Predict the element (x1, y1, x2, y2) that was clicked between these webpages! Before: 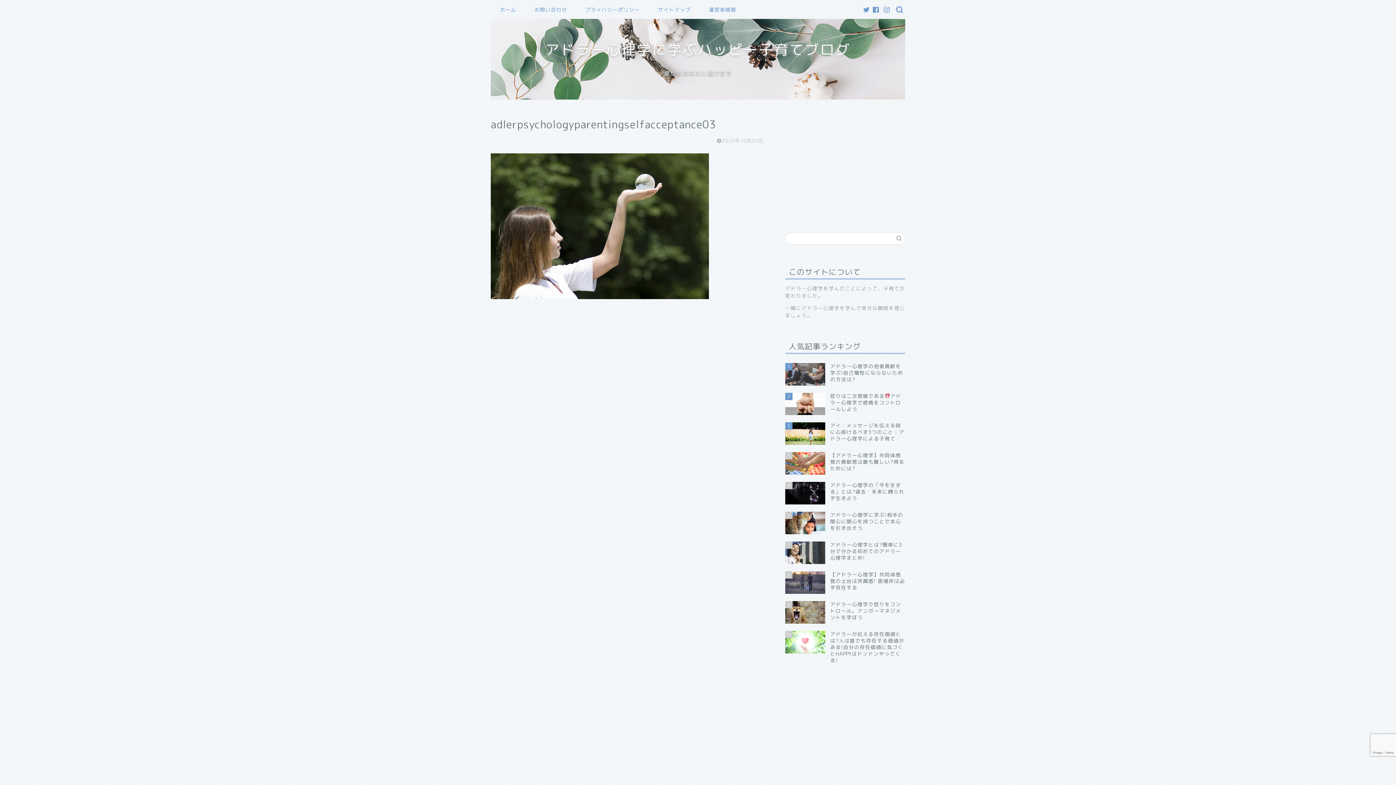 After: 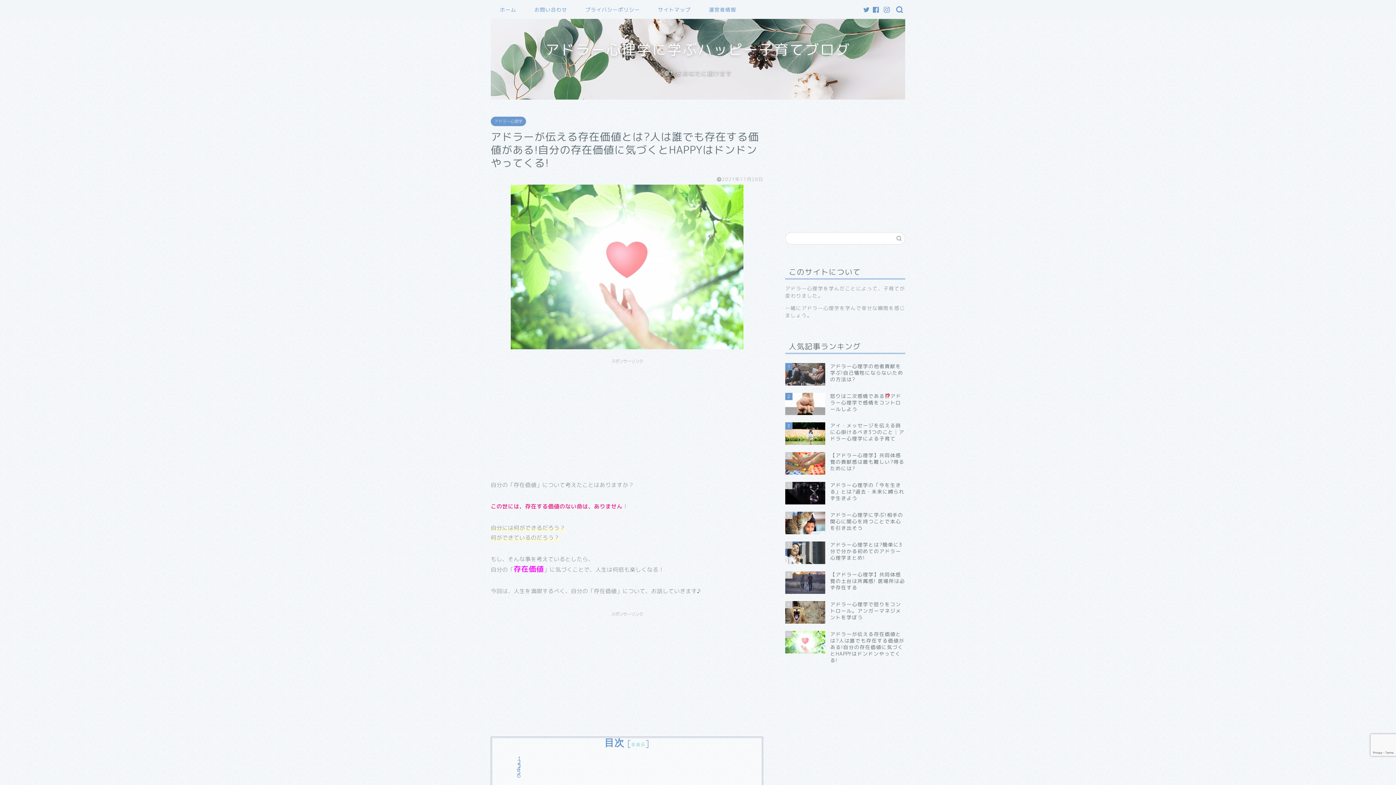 Action: bbox: (785, 627, 905, 667) label: 10
アドラーが伝える存在価値とは?人は誰でも存在する価値がある!自分の存在価値に気づくとHAPPYはドンドンやってくる!